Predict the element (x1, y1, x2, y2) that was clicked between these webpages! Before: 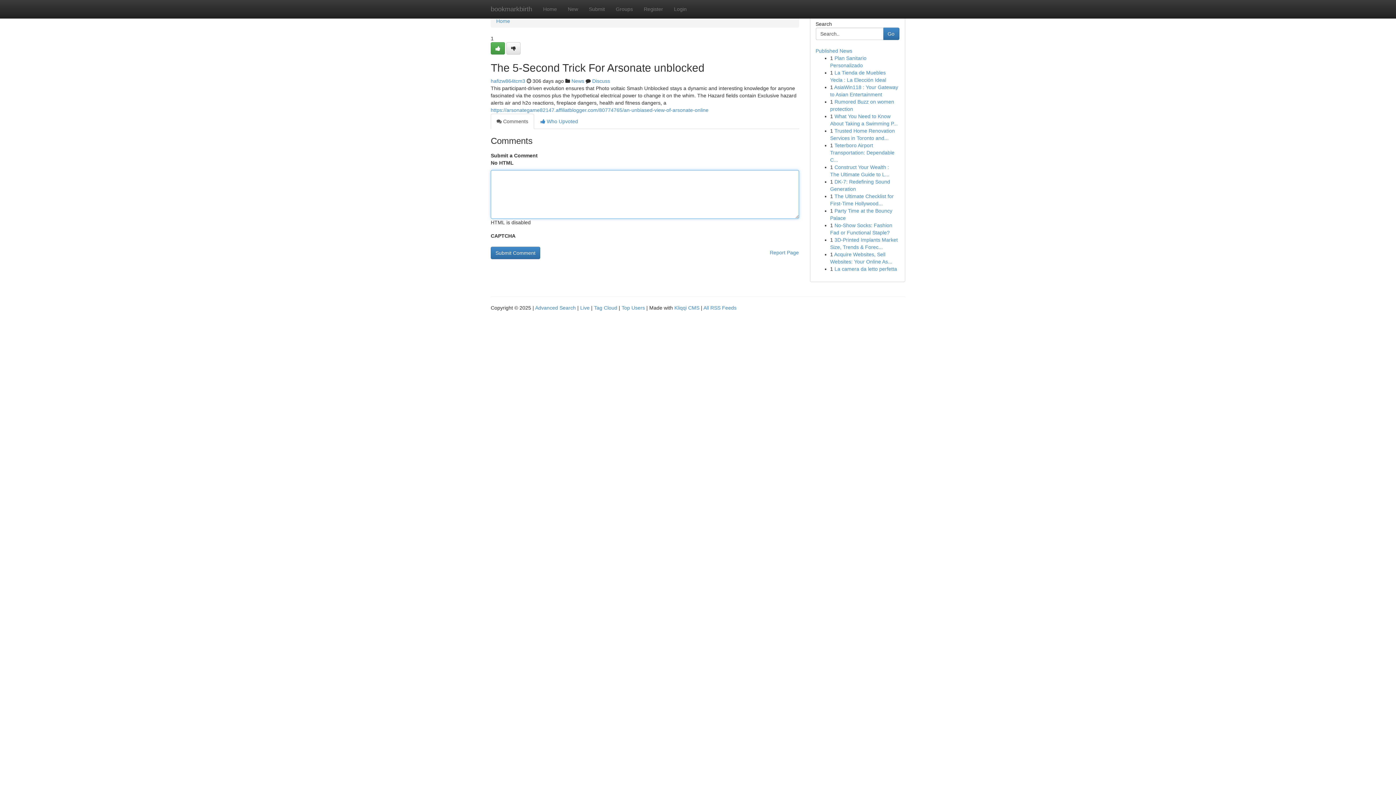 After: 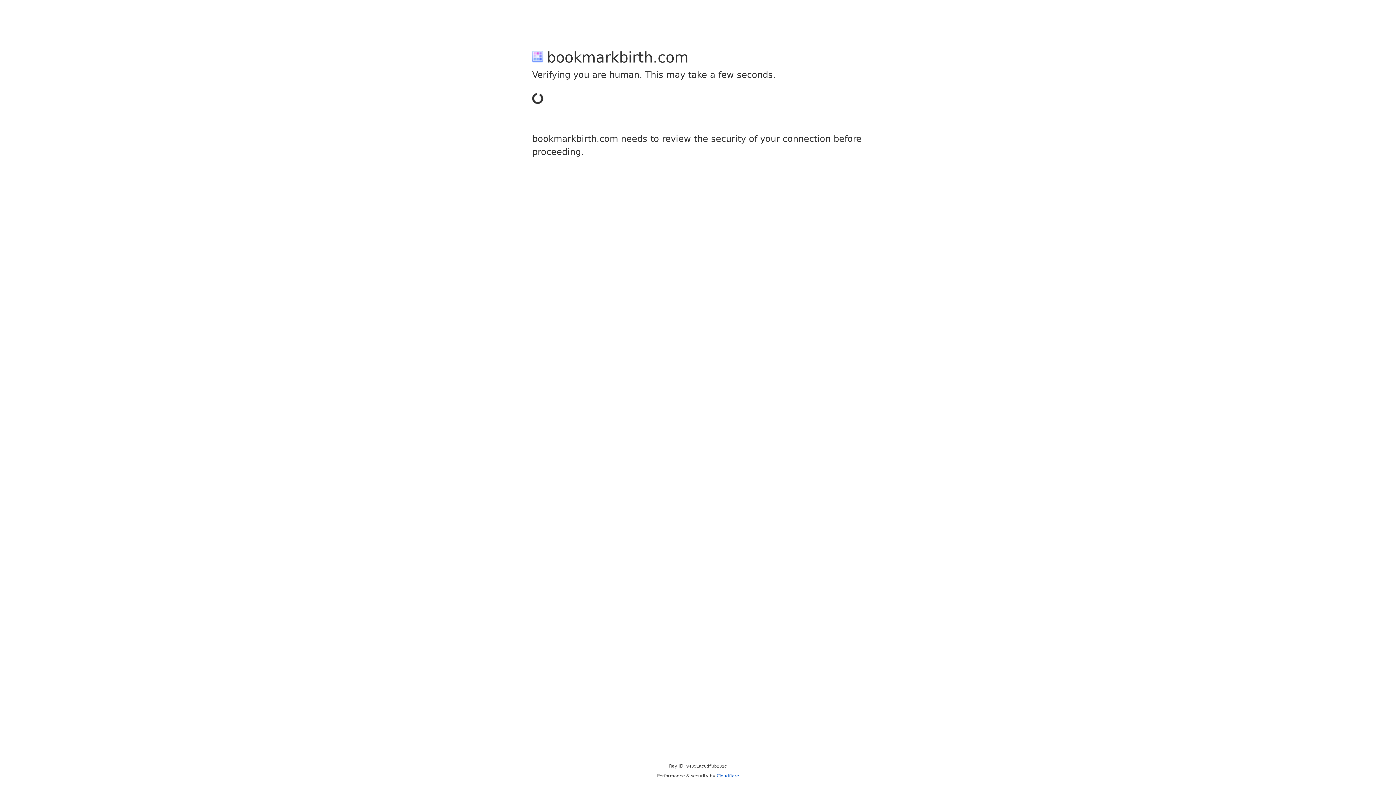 Action: bbox: (583, 0, 610, 18) label: Submit